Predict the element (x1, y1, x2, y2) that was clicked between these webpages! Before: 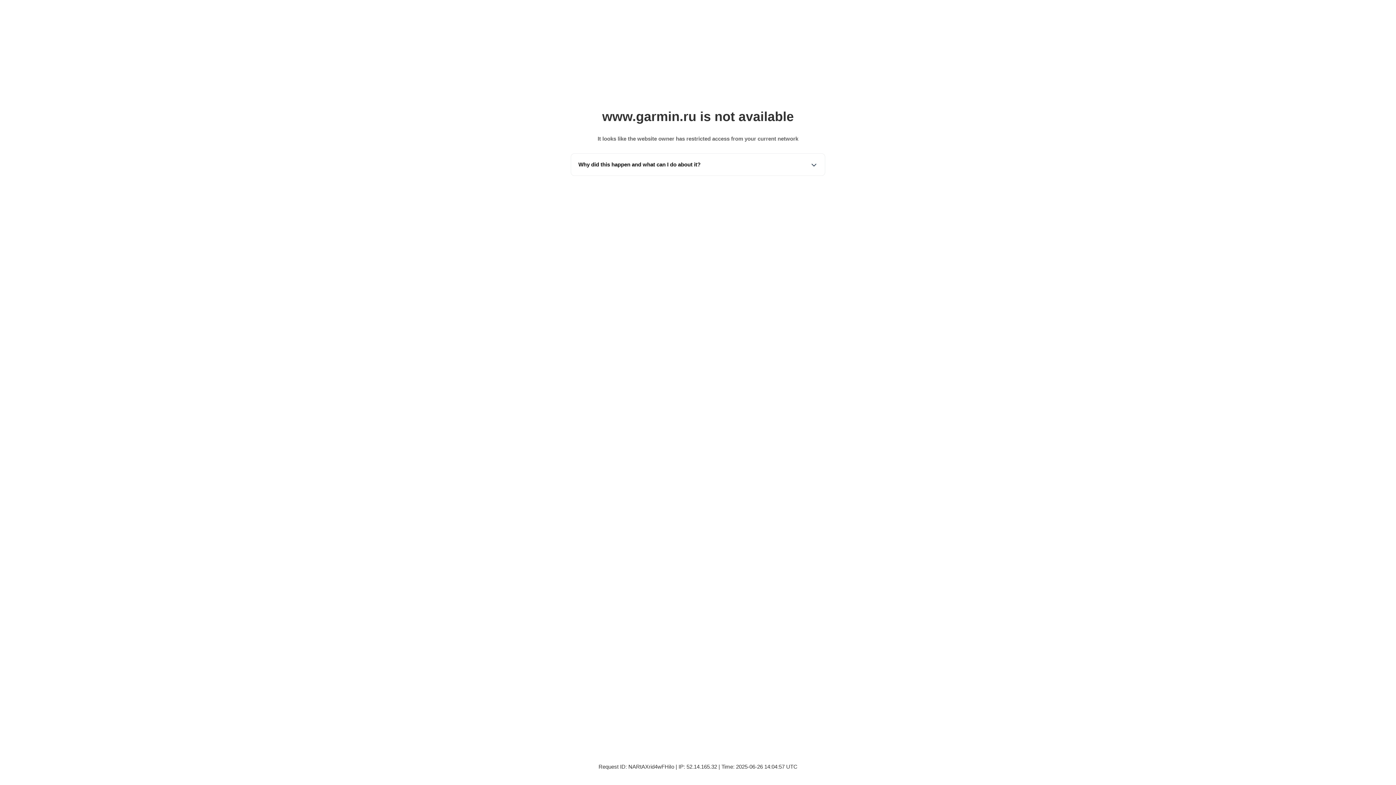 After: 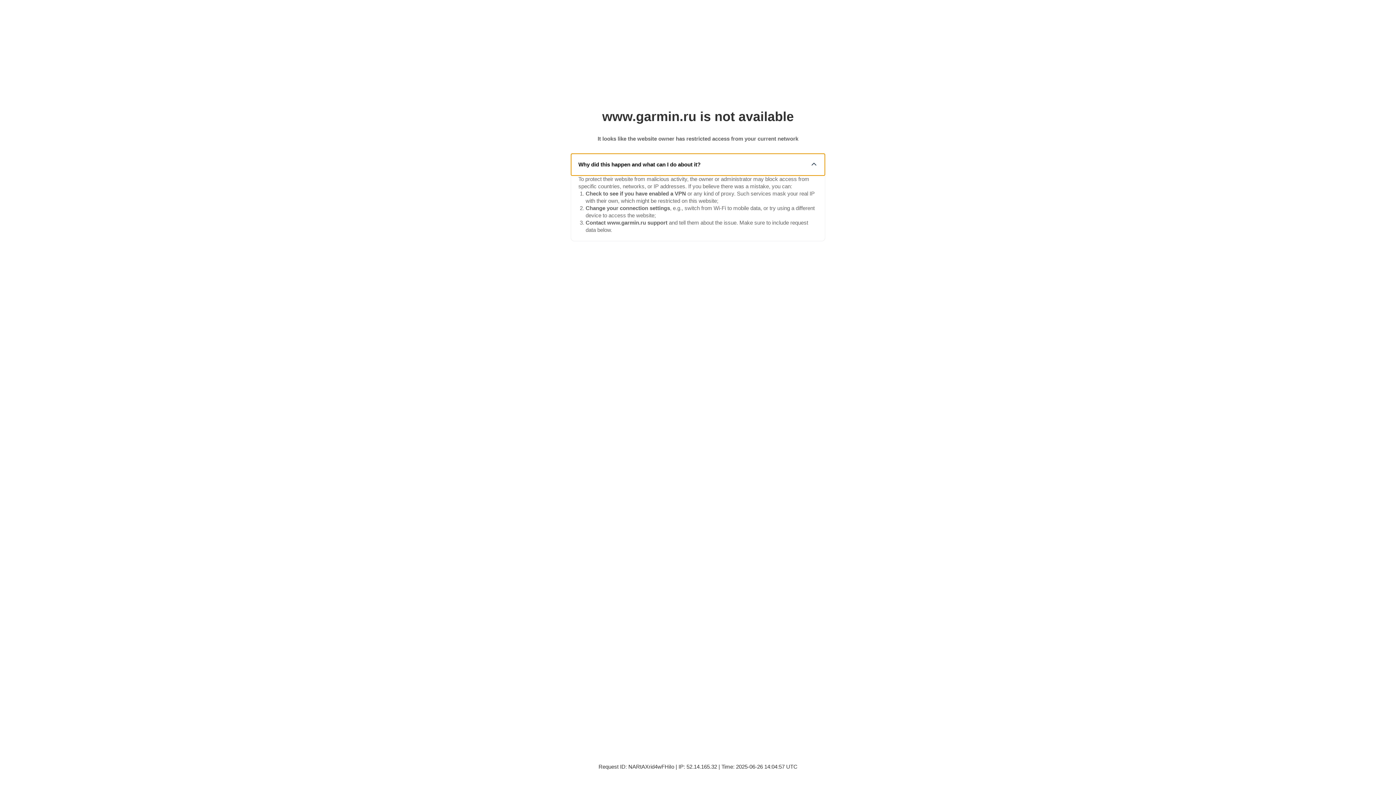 Action: label: Why did this happen and what can I do about it? bbox: (571, 153, 825, 175)